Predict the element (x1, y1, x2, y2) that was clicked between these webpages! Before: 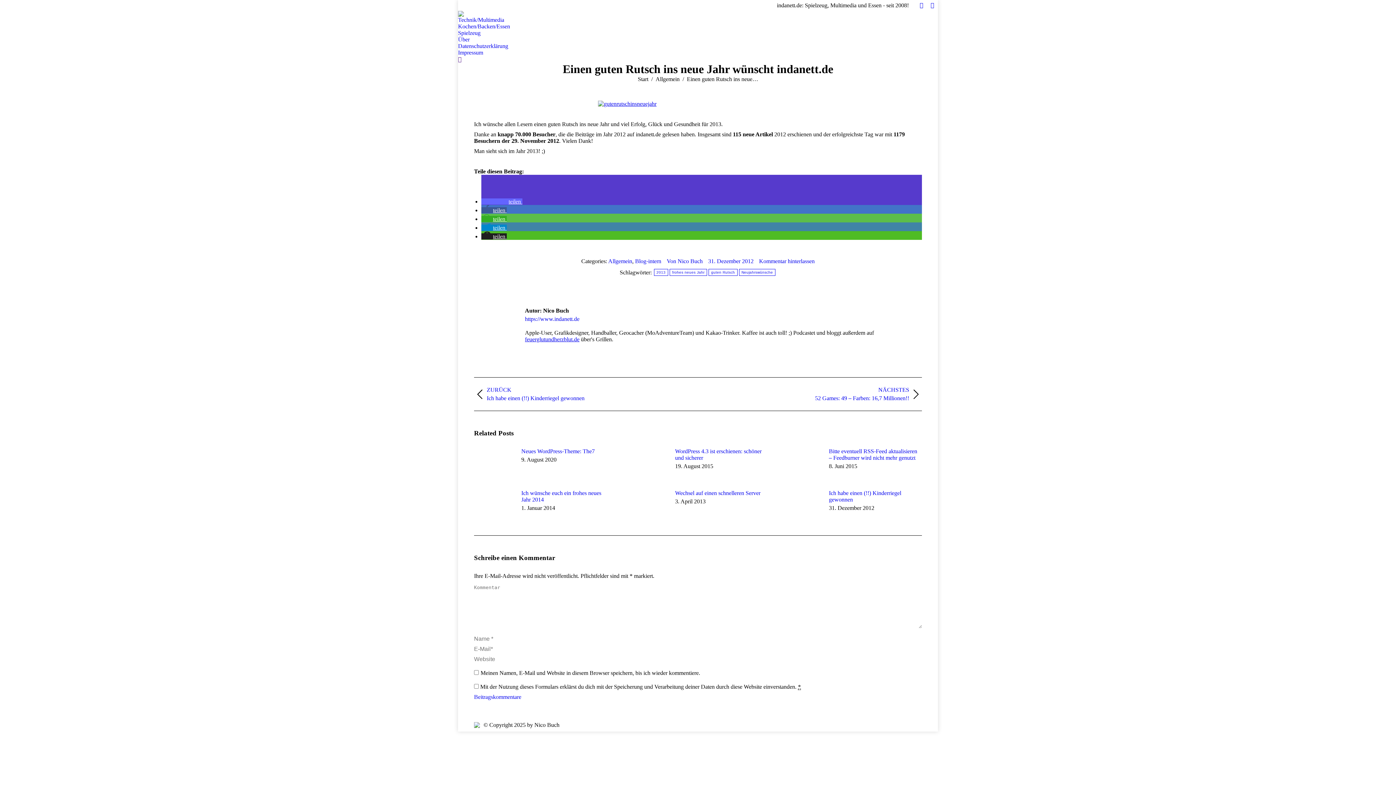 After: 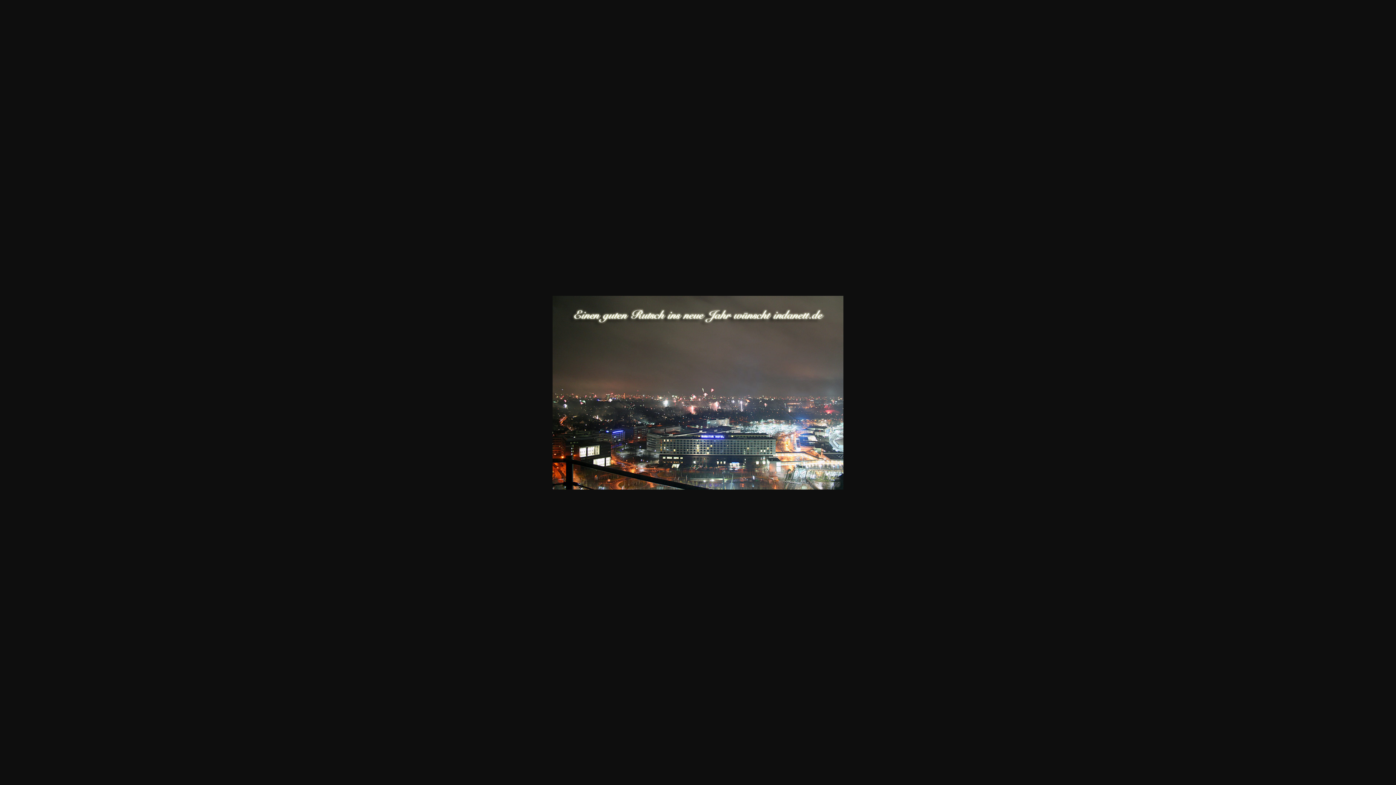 Action: bbox: (474, 100, 922, 107)